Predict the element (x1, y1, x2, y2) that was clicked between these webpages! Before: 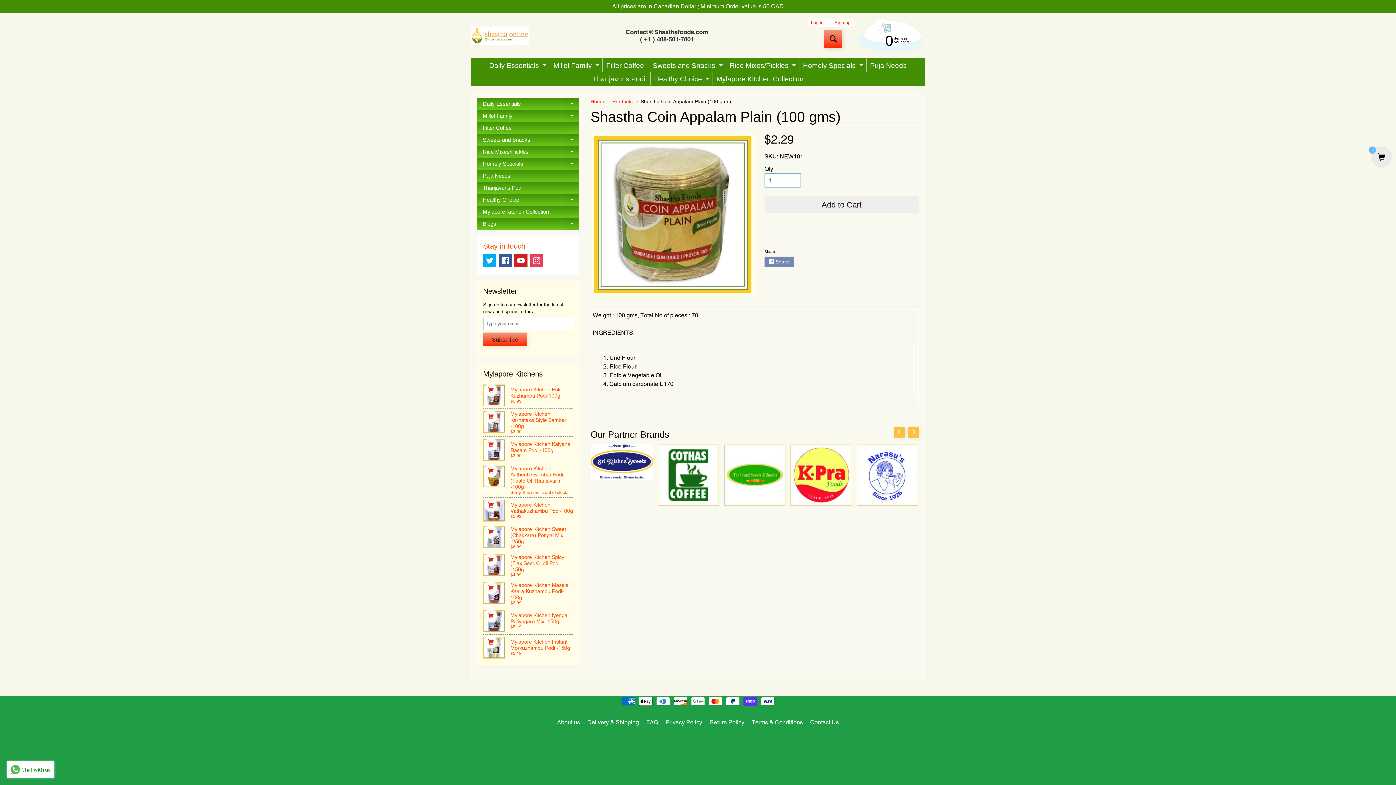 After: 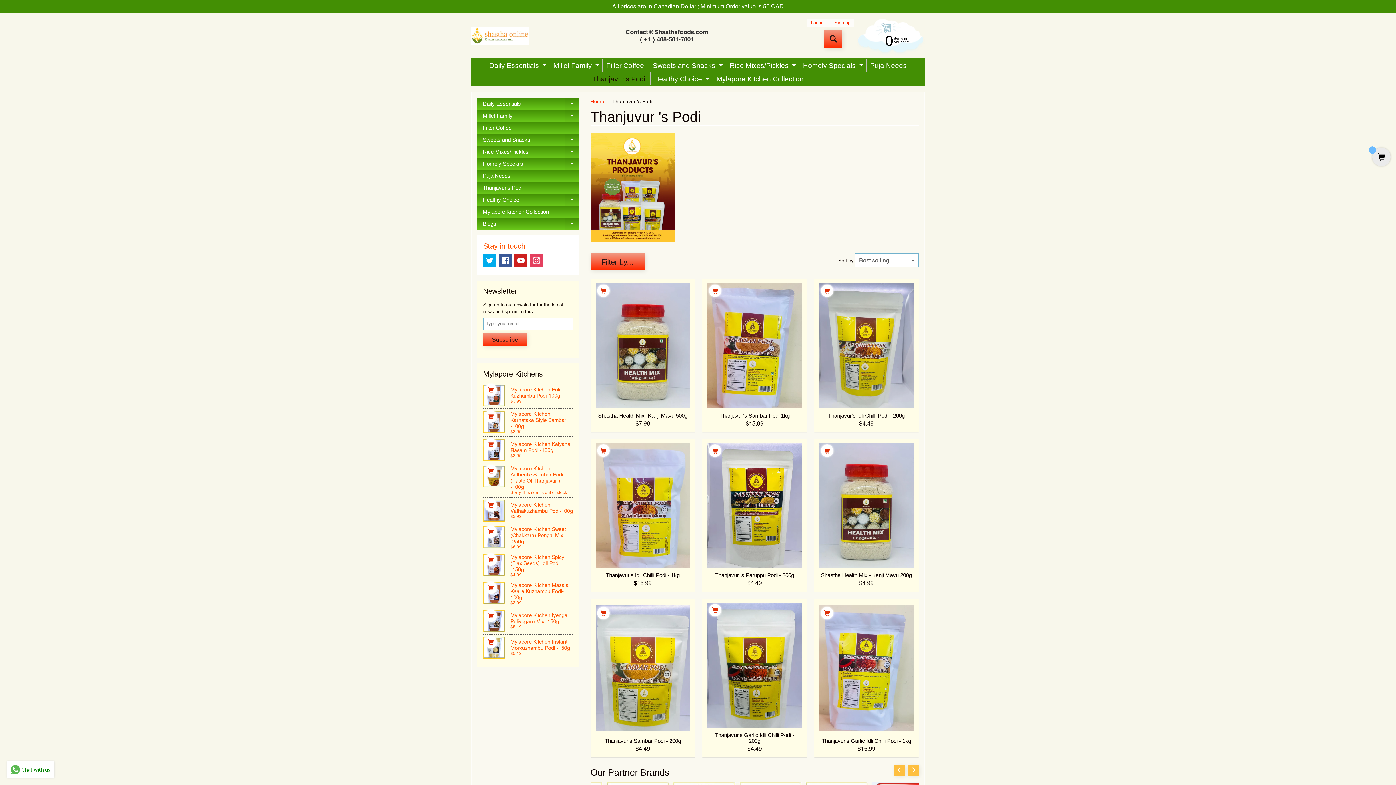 Action: label: Thanjavur's Podi bbox: (589, 72, 649, 85)